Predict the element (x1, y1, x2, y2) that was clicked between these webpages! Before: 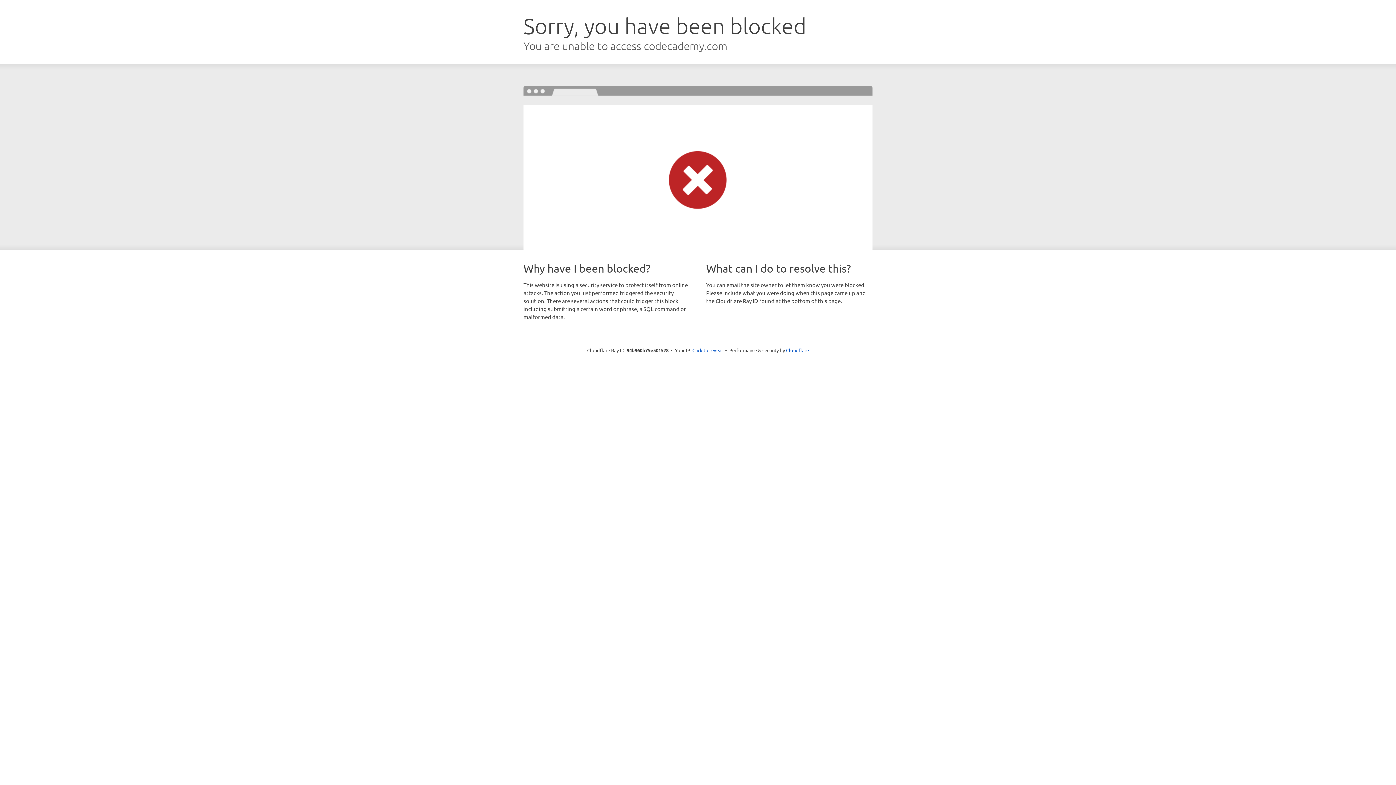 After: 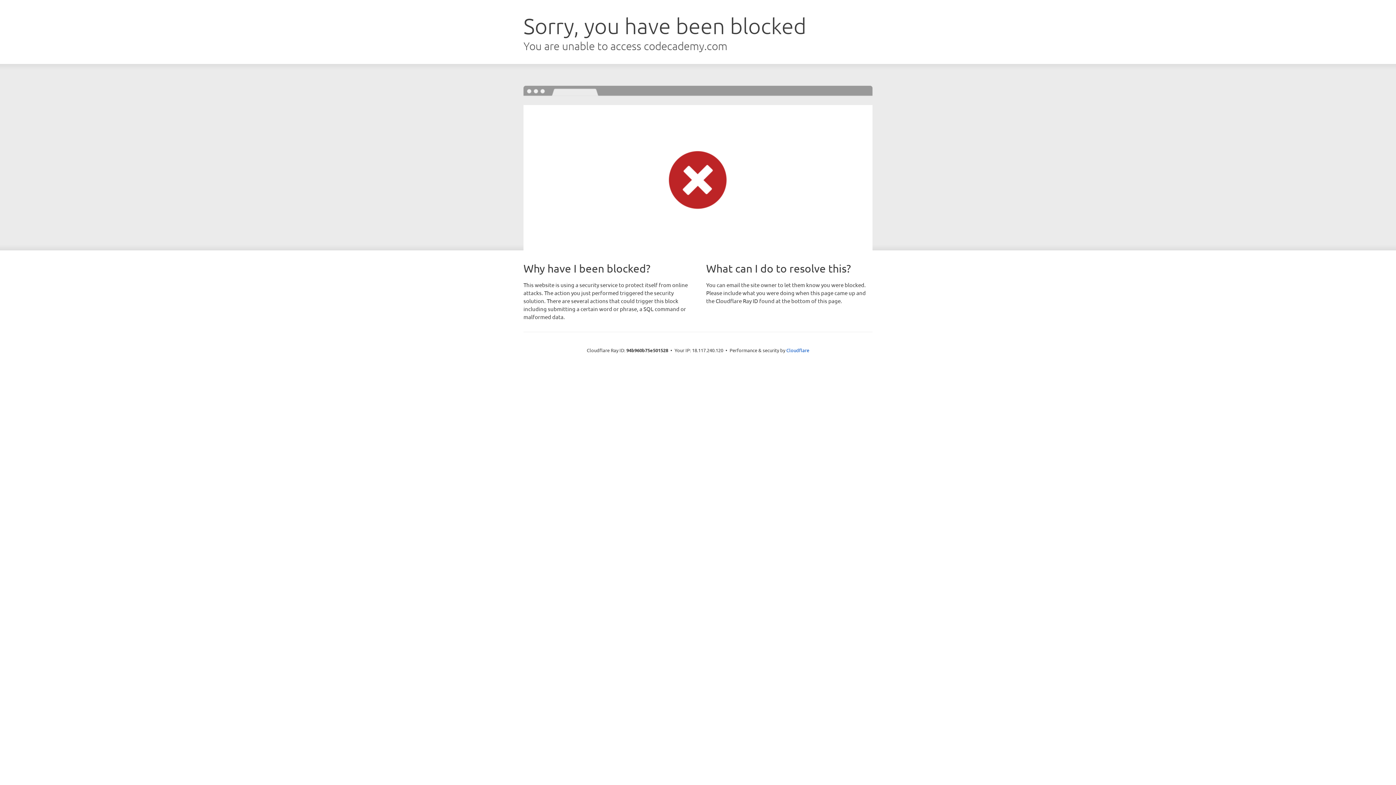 Action: label: Click to reveal bbox: (692, 346, 723, 353)